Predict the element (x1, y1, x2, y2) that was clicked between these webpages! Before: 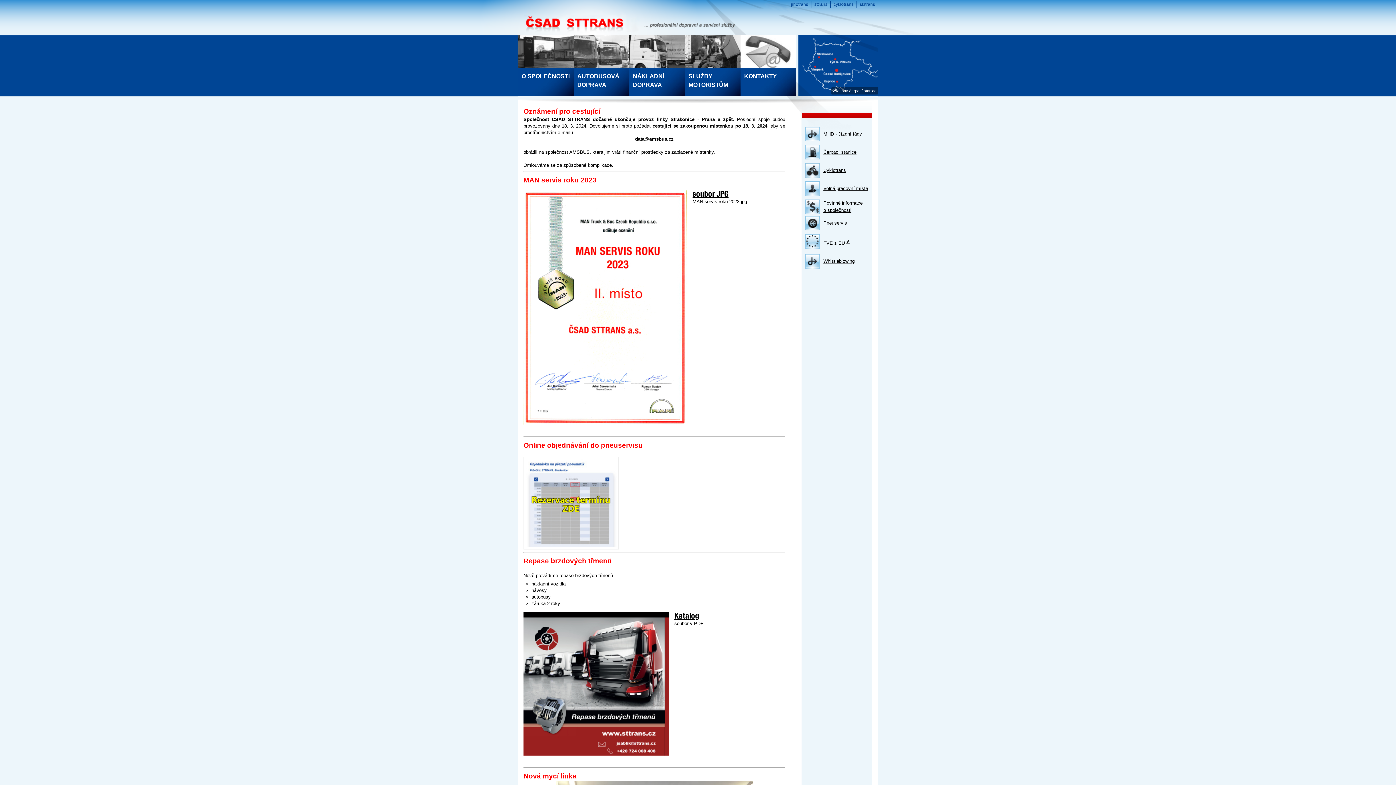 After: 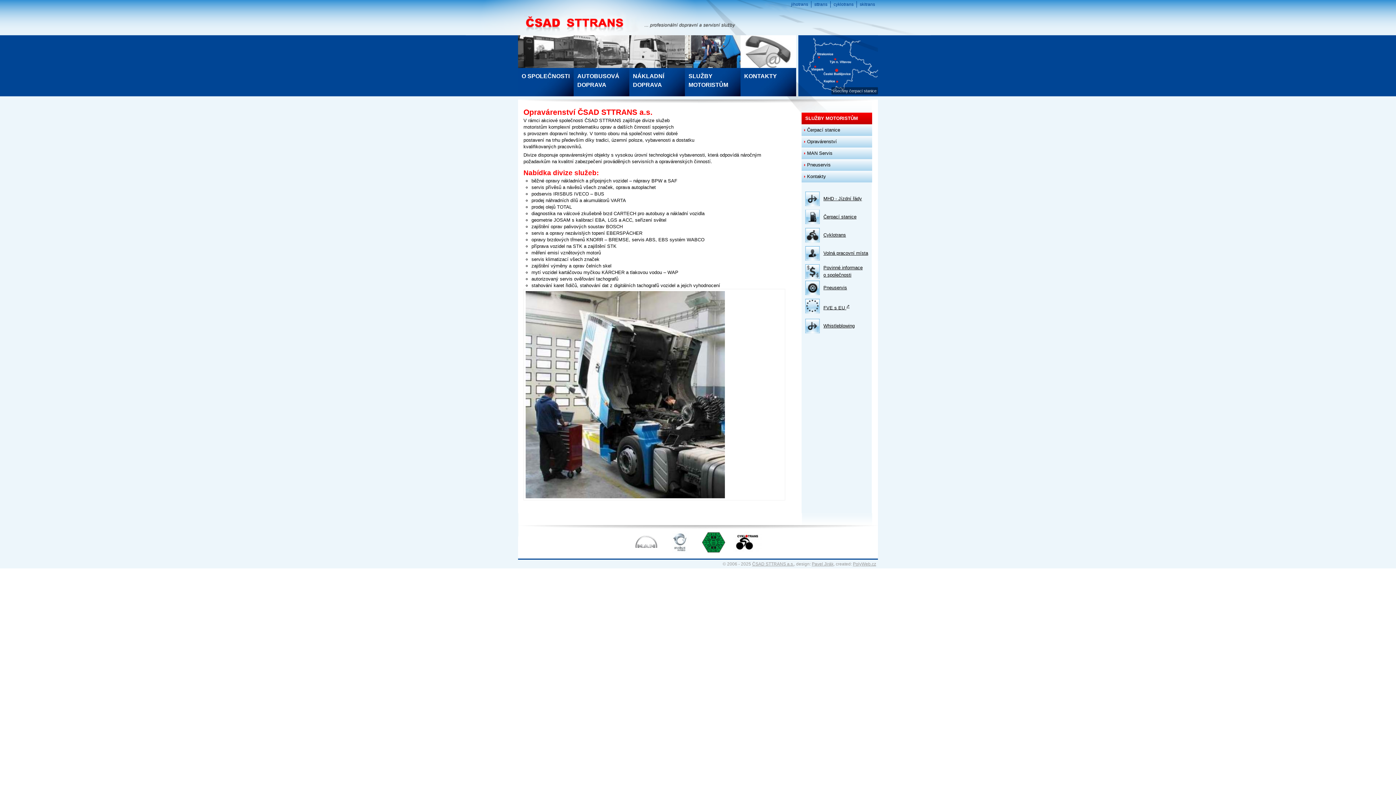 Action: bbox: (685, 35, 740, 96) label: SLUŽBY MOTORISTŮM